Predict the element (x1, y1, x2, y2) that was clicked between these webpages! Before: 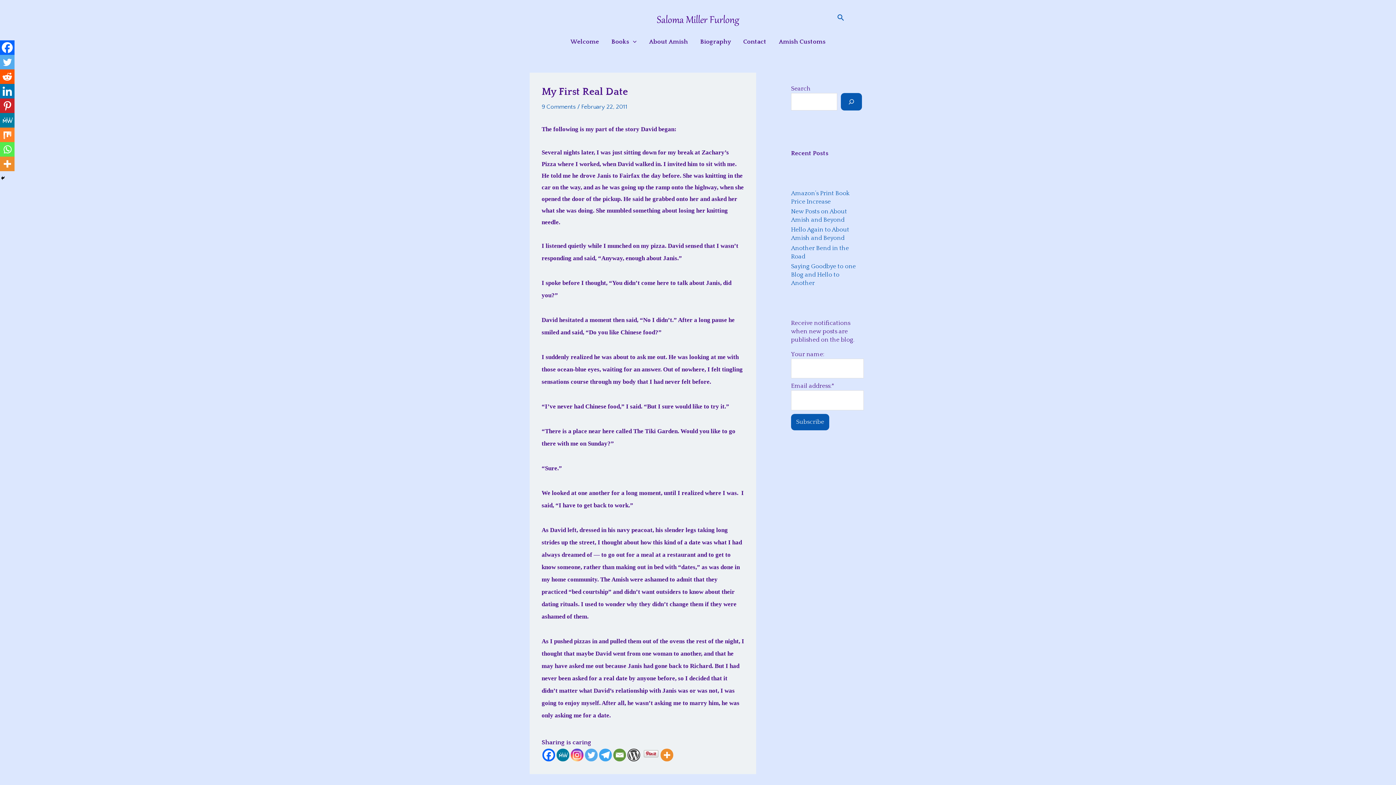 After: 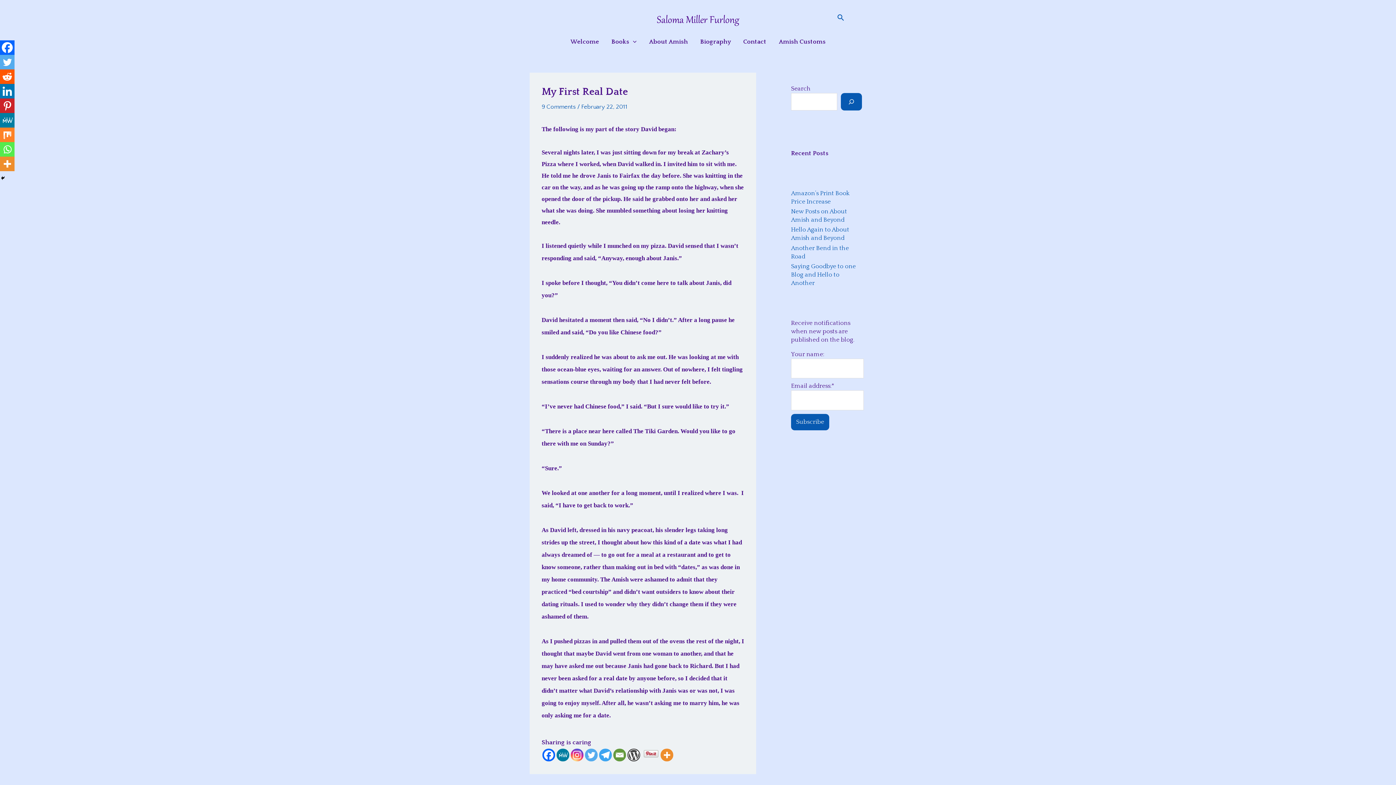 Action: bbox: (0, 127, 14, 142) label: Mix